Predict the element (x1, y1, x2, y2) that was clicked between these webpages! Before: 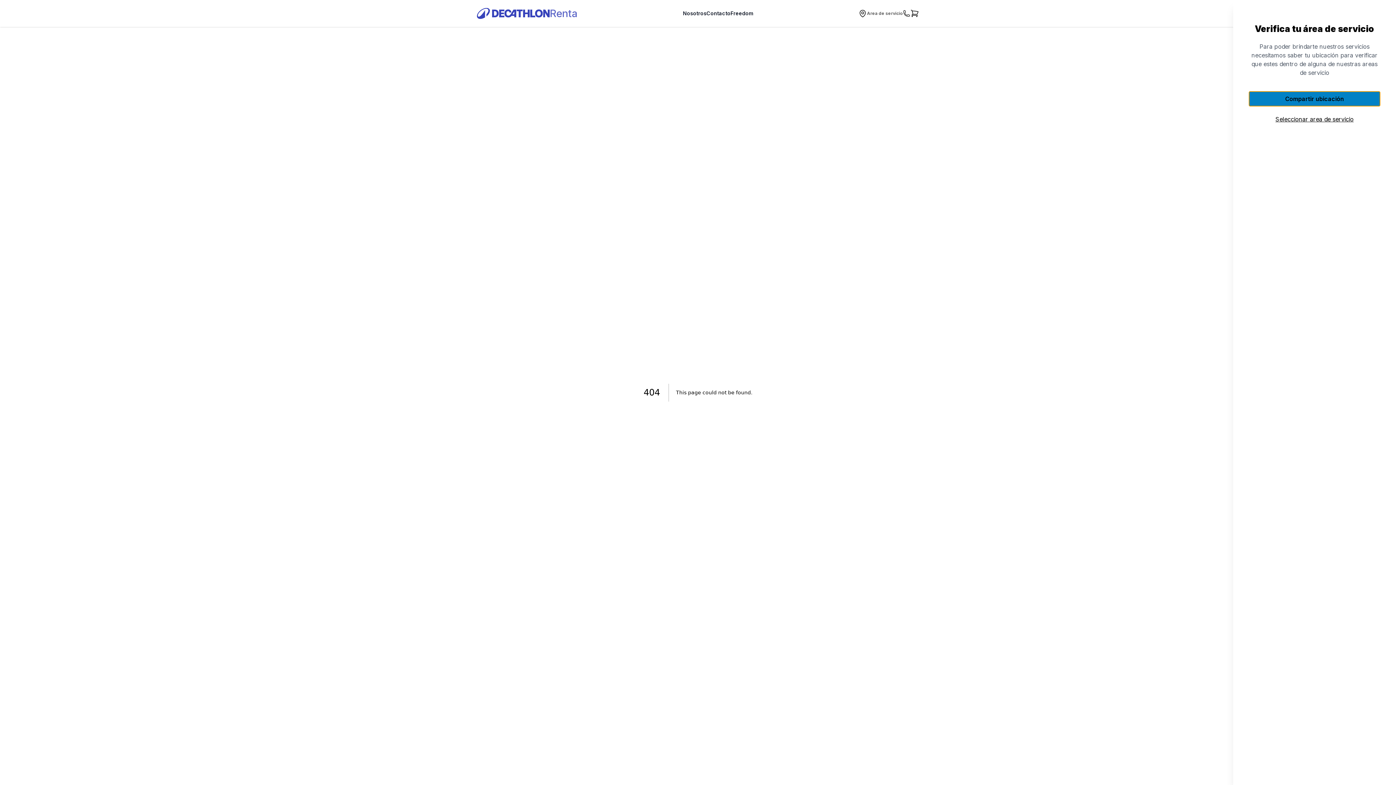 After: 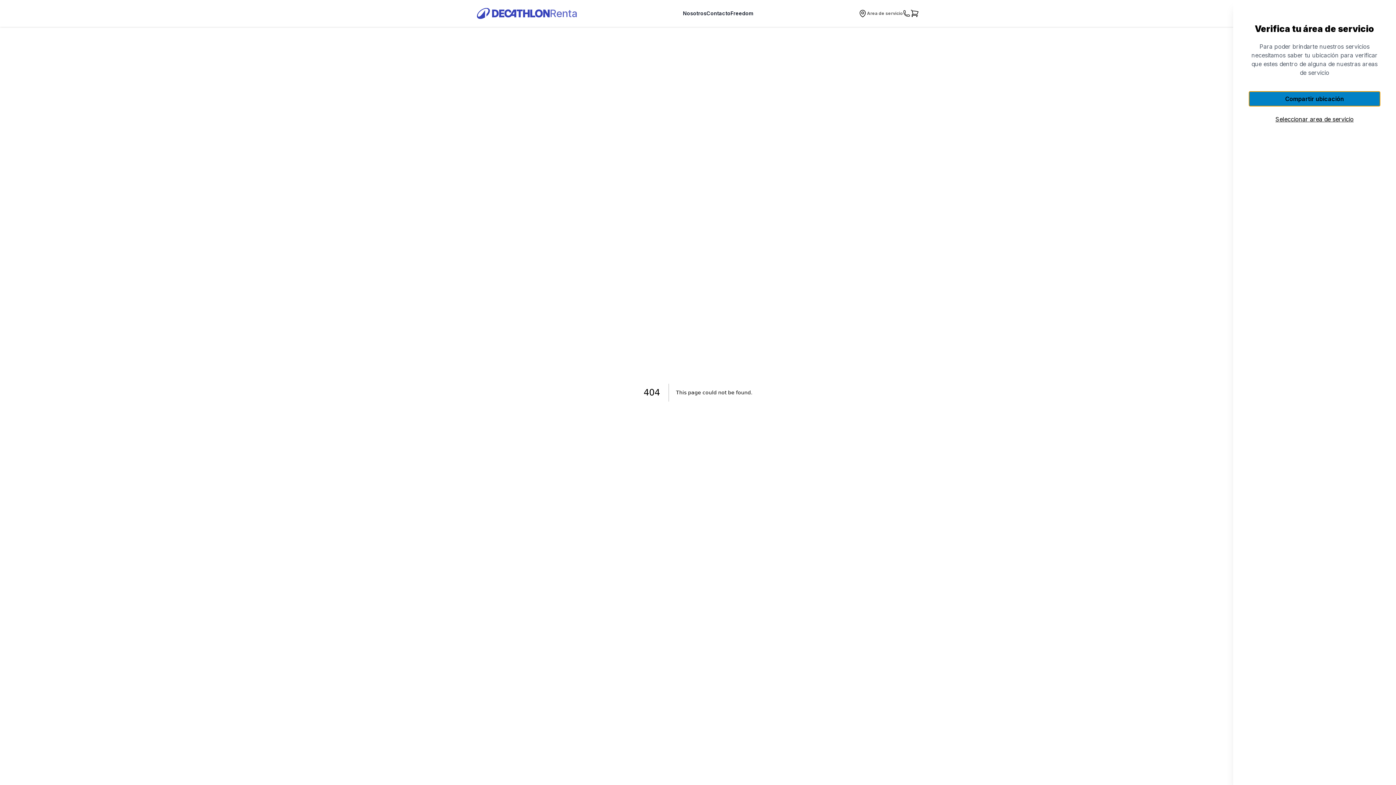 Action: bbox: (858, 9, 903, 17) label: Area de servicio
Area de servicio